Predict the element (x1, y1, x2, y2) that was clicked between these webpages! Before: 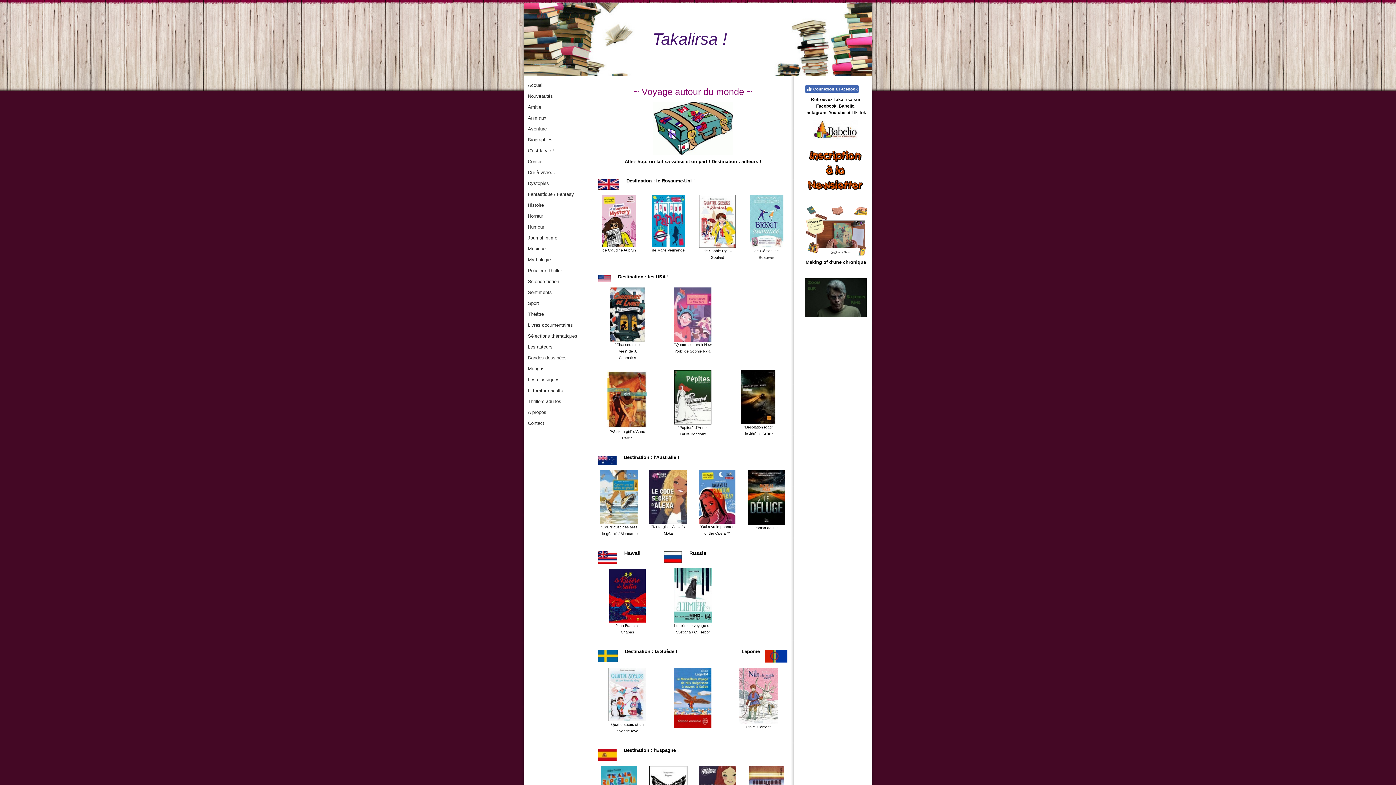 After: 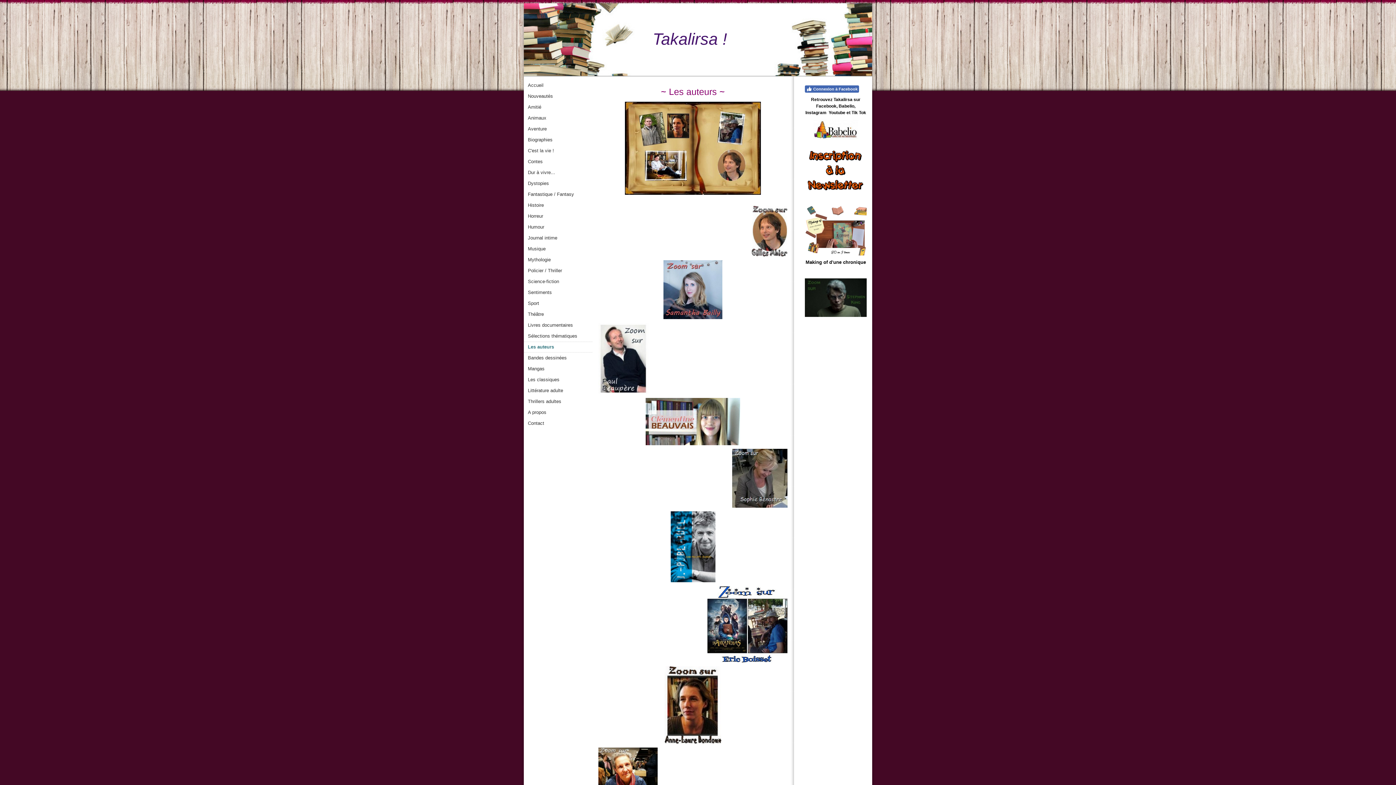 Action: bbox: (524, 341, 593, 352) label: Les auteurs